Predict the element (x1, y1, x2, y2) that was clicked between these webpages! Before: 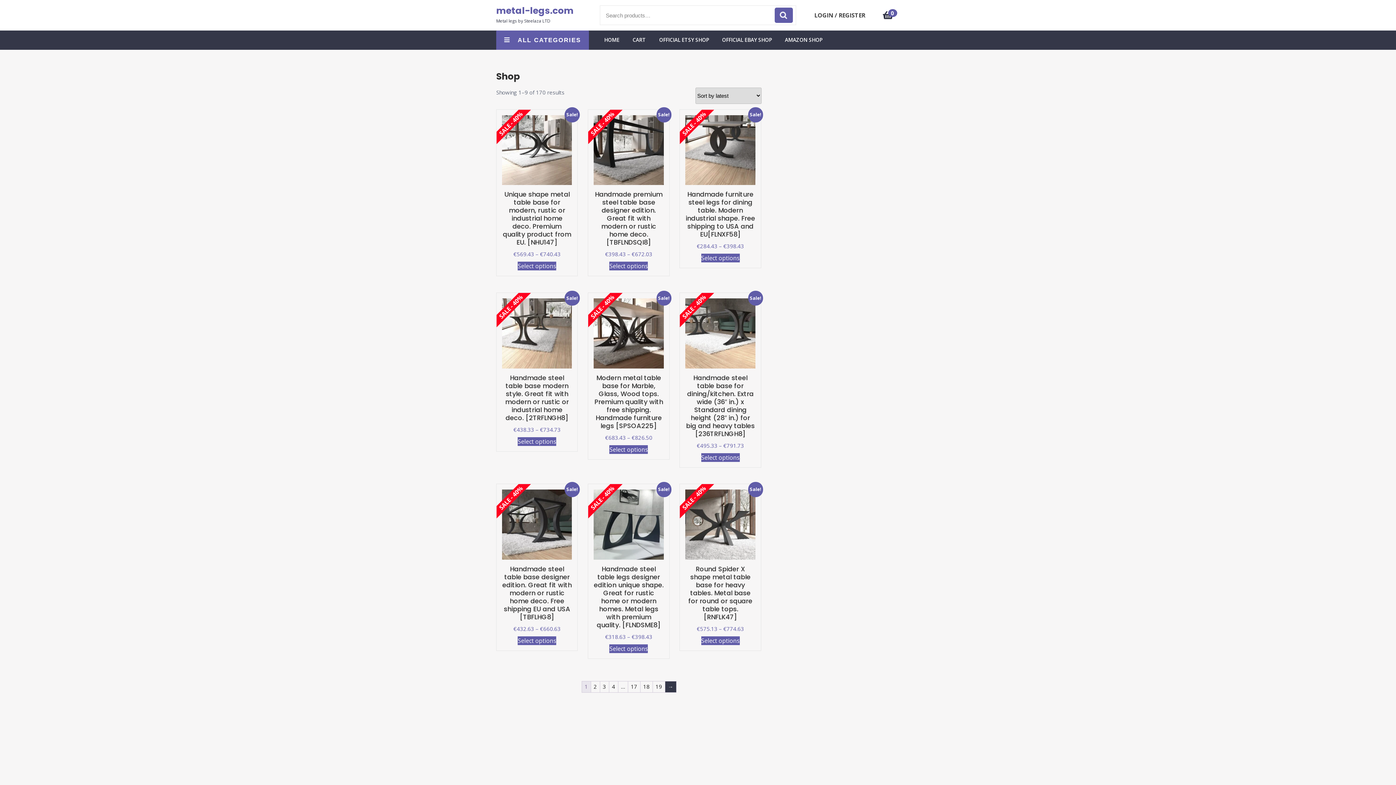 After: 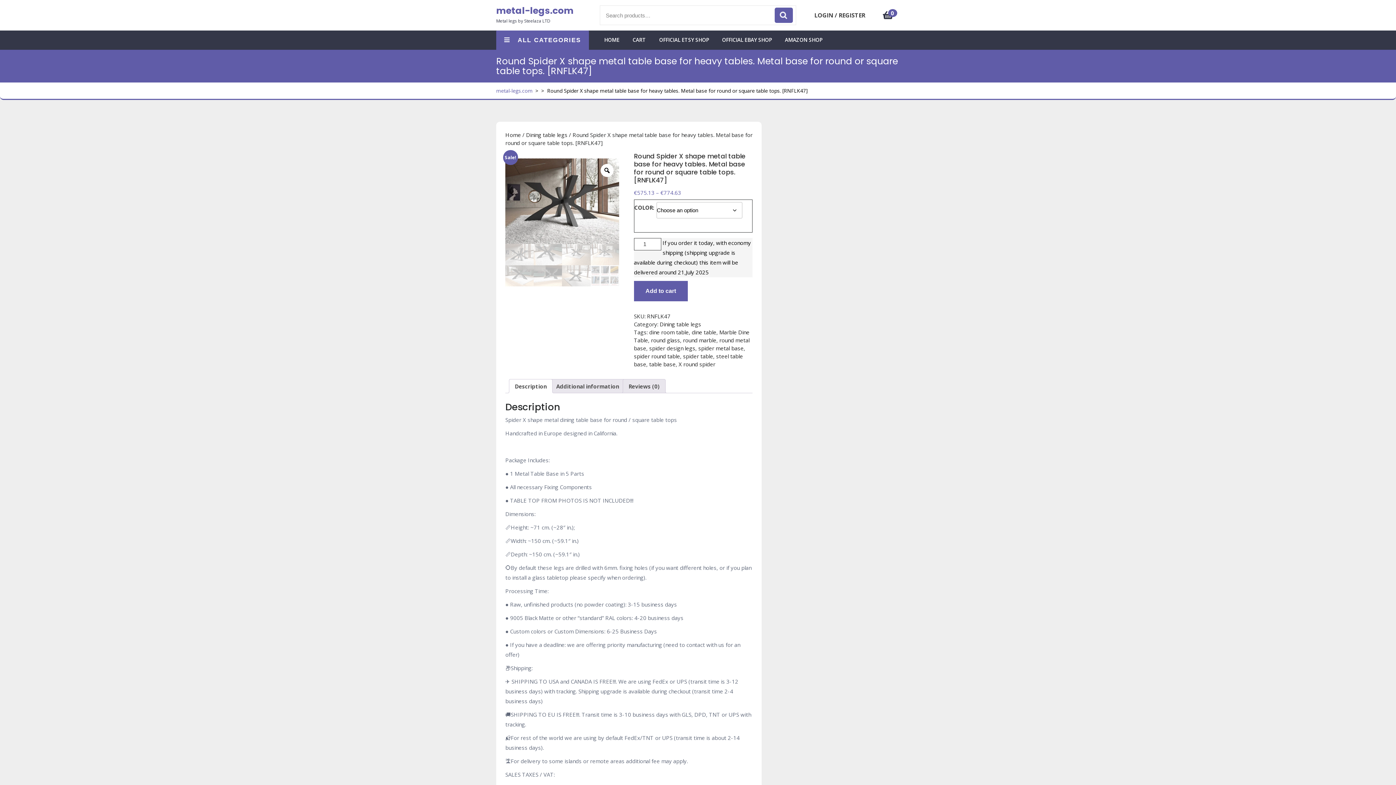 Action: bbox: (701, 636, 739, 645) label: Select options for “Round Spider X shape metal table base for heavy tables. Metal base for round or square table tops. [RNFLK47]”